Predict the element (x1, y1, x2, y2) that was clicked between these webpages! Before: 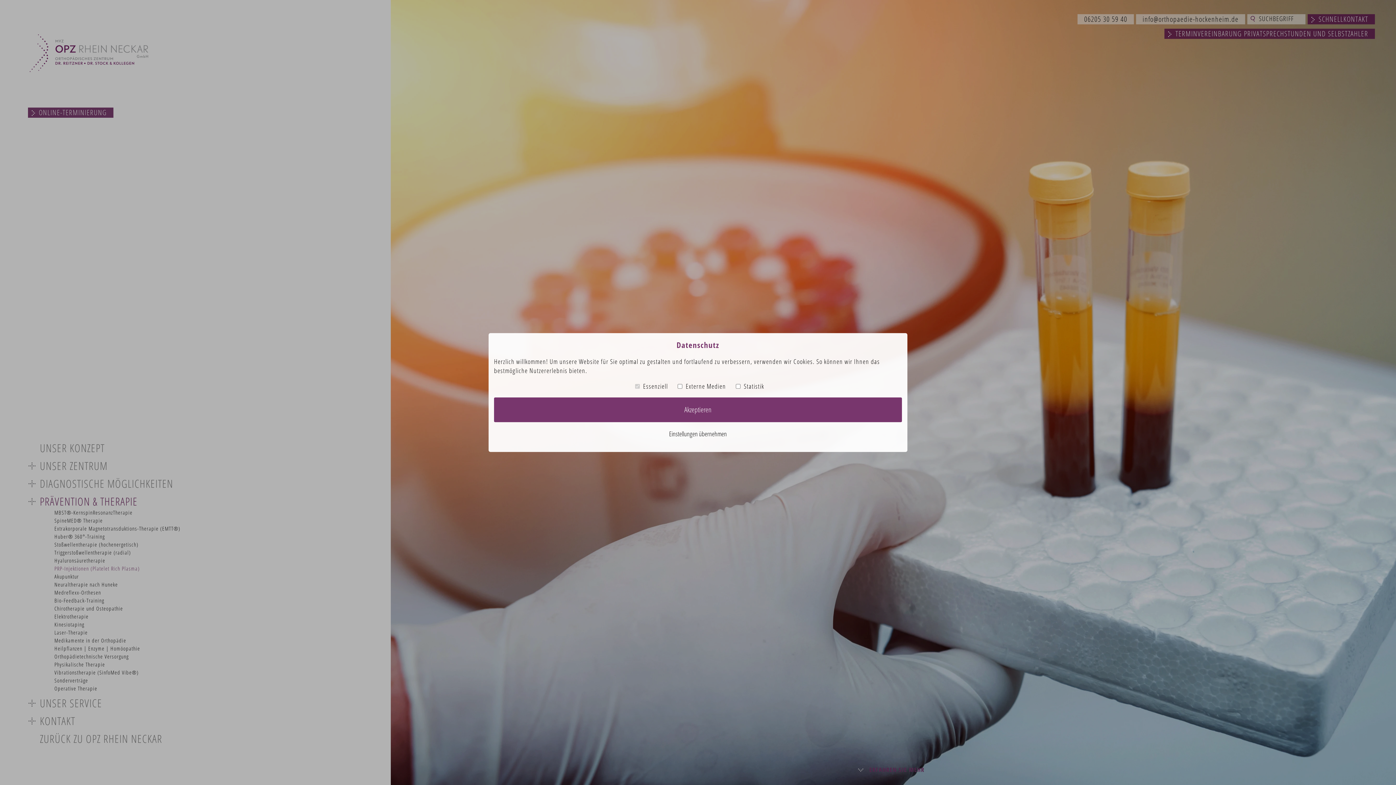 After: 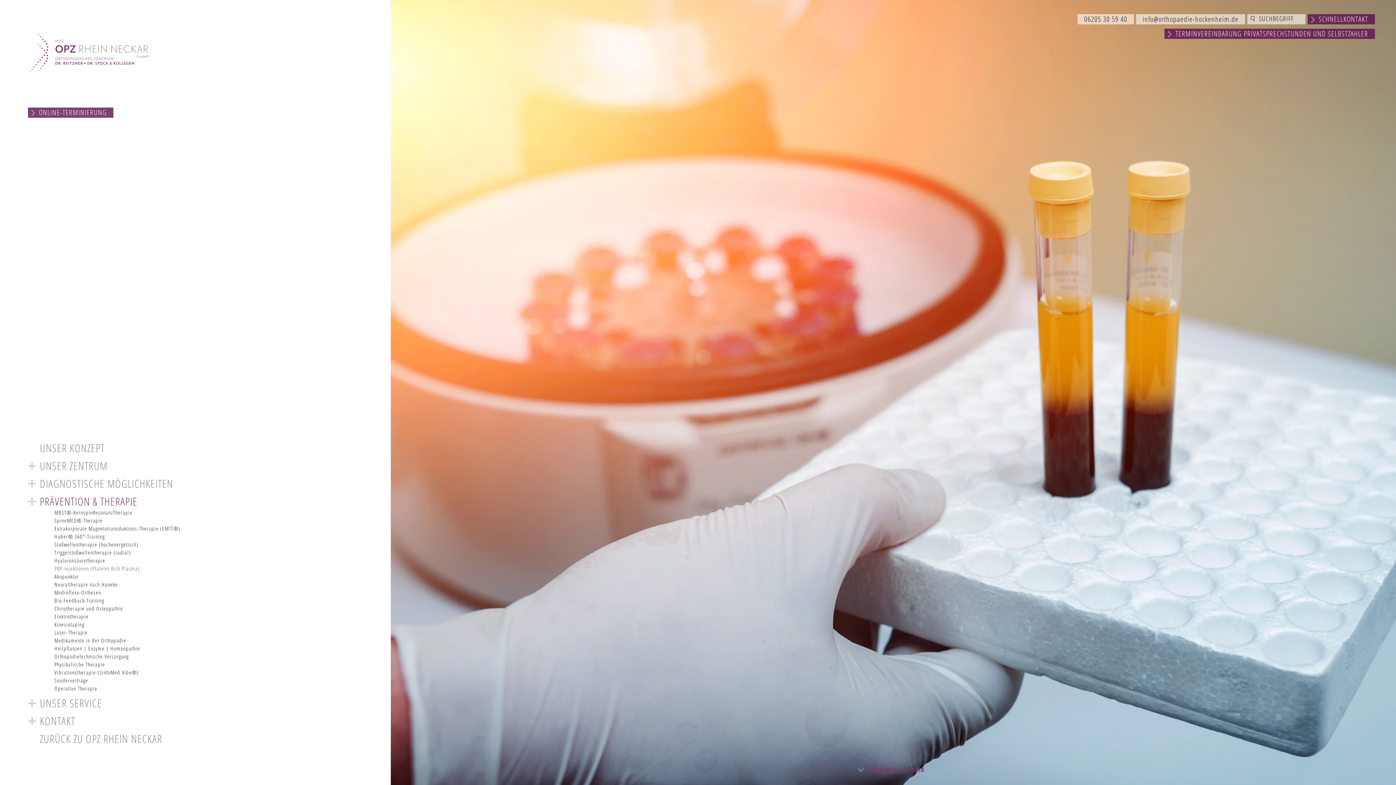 Action: bbox: (494, 397, 902, 422) label: Akzeptieren